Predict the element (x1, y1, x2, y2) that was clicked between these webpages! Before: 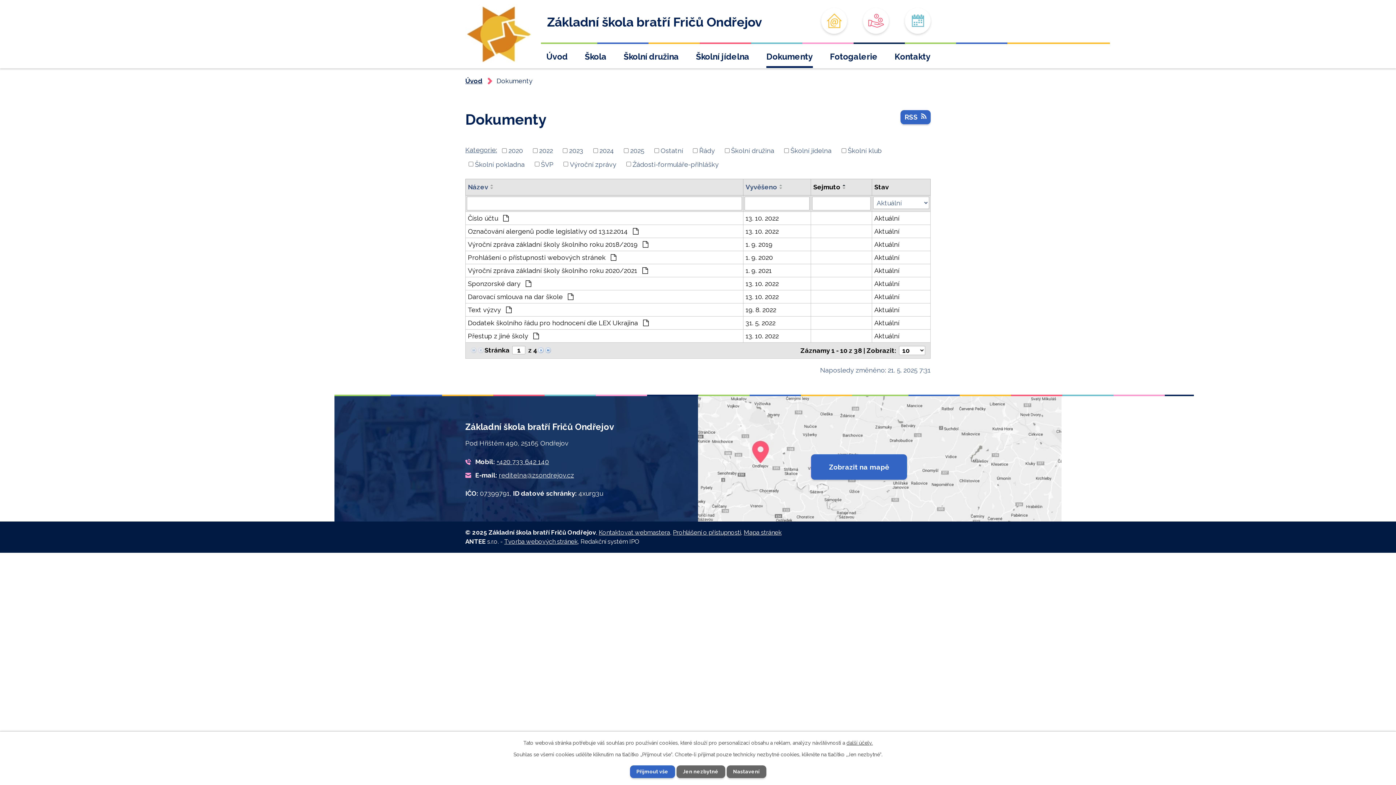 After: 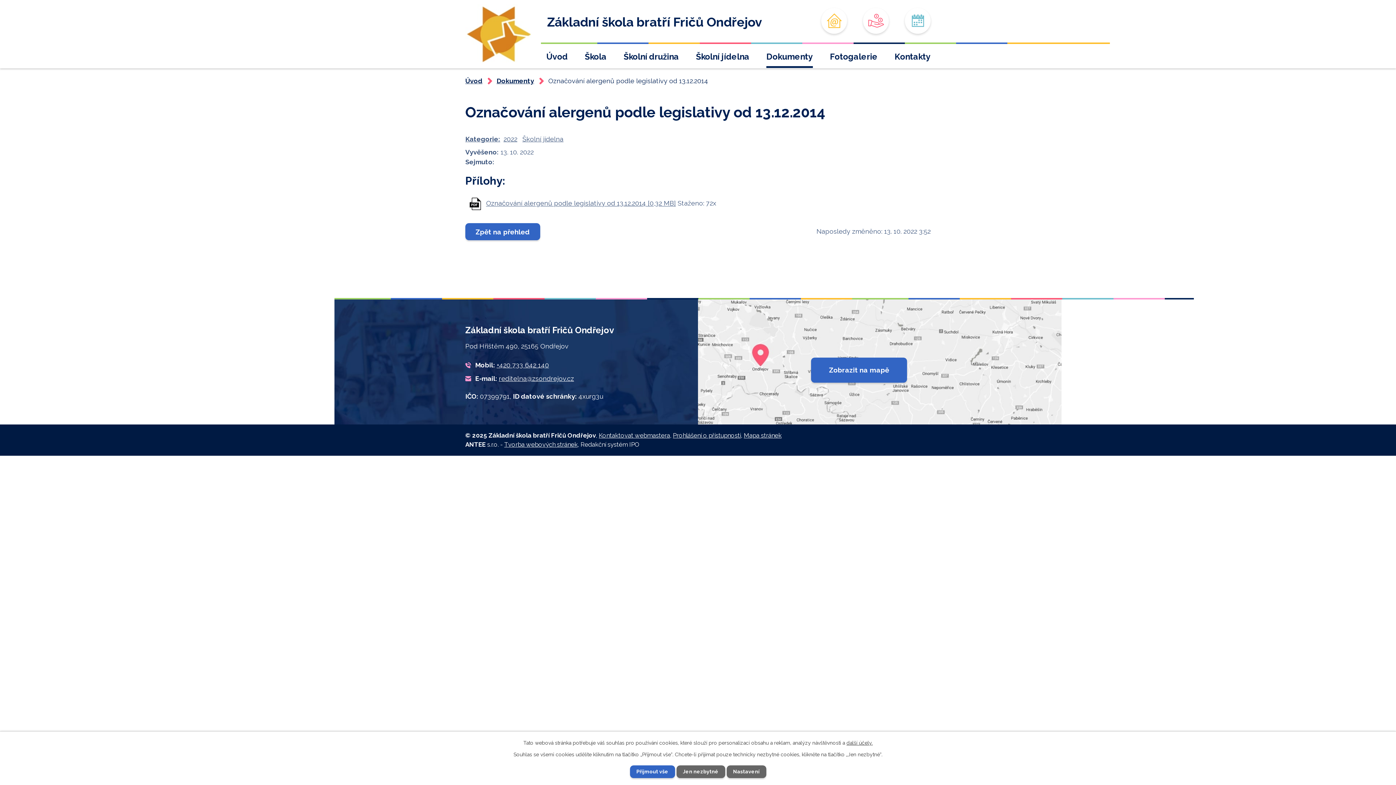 Action: label: Označování alergenů podle legislativy od 13.12.2014  bbox: (468, 226, 741, 236)